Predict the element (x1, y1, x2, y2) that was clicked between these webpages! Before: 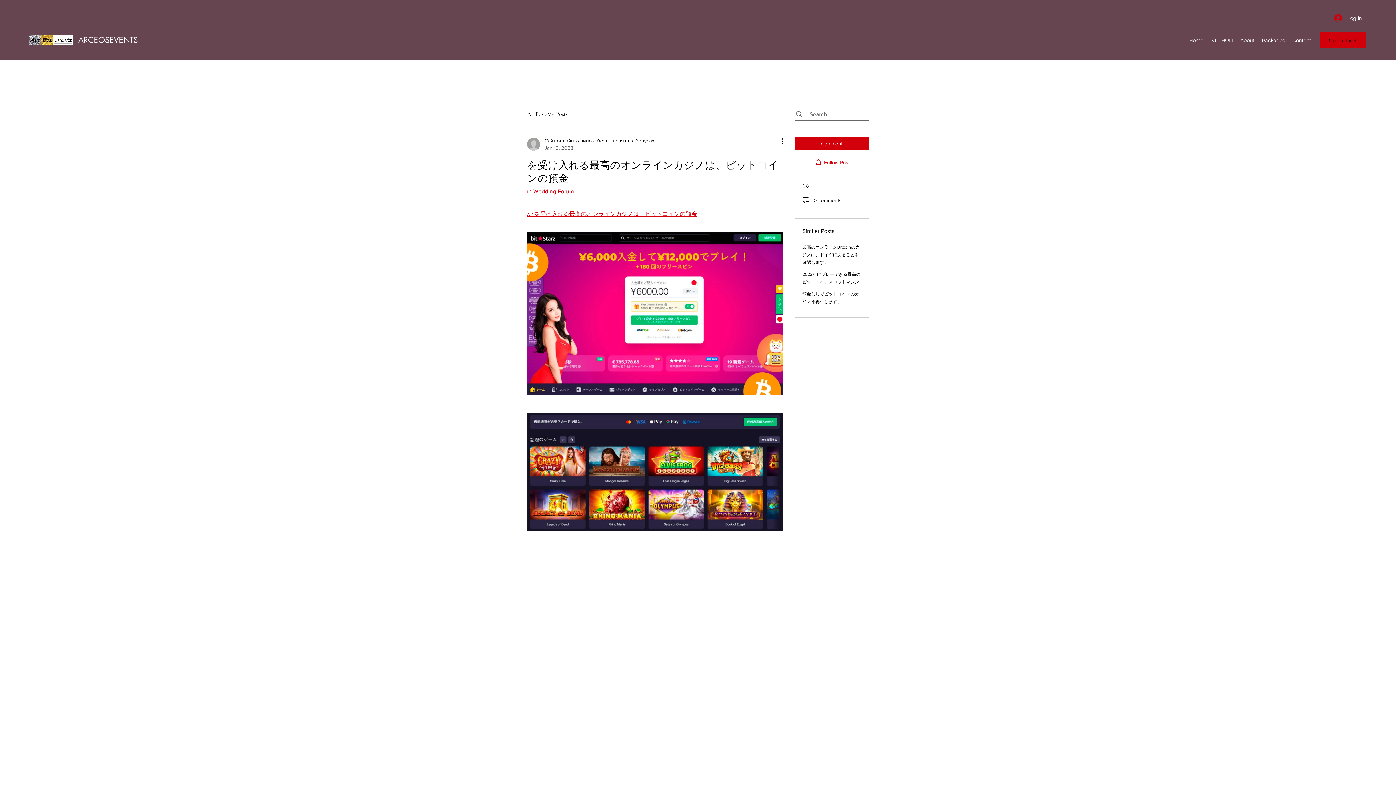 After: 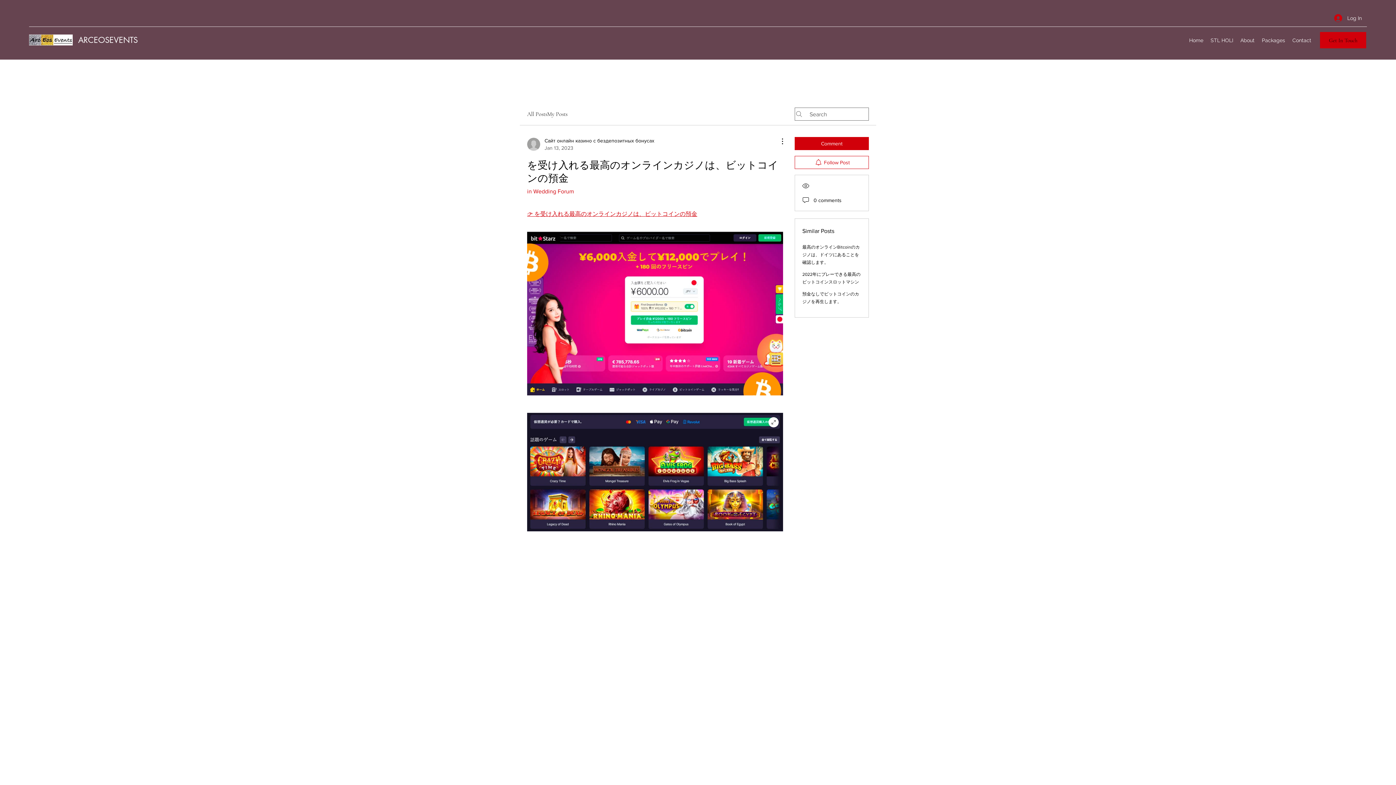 Action: bbox: (527, 412, 783, 531)